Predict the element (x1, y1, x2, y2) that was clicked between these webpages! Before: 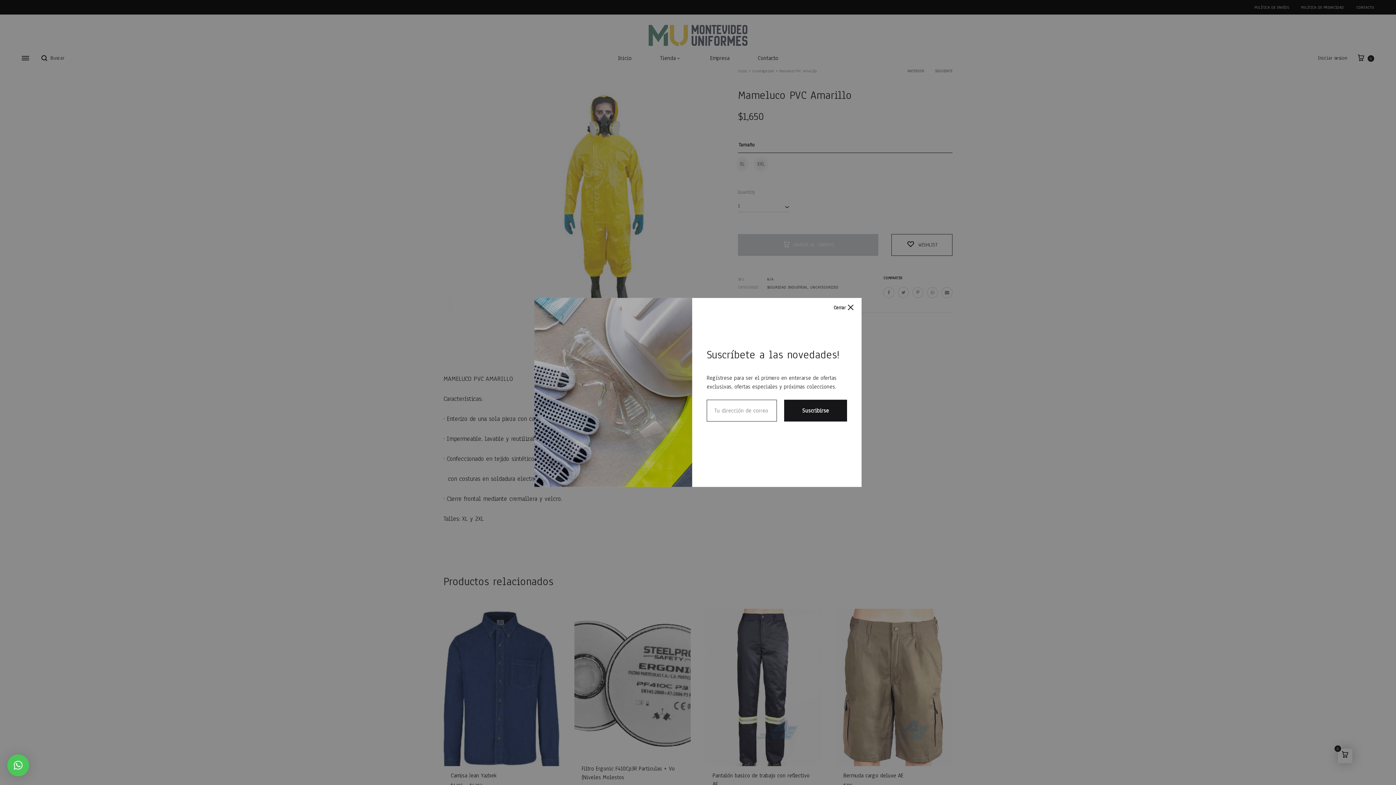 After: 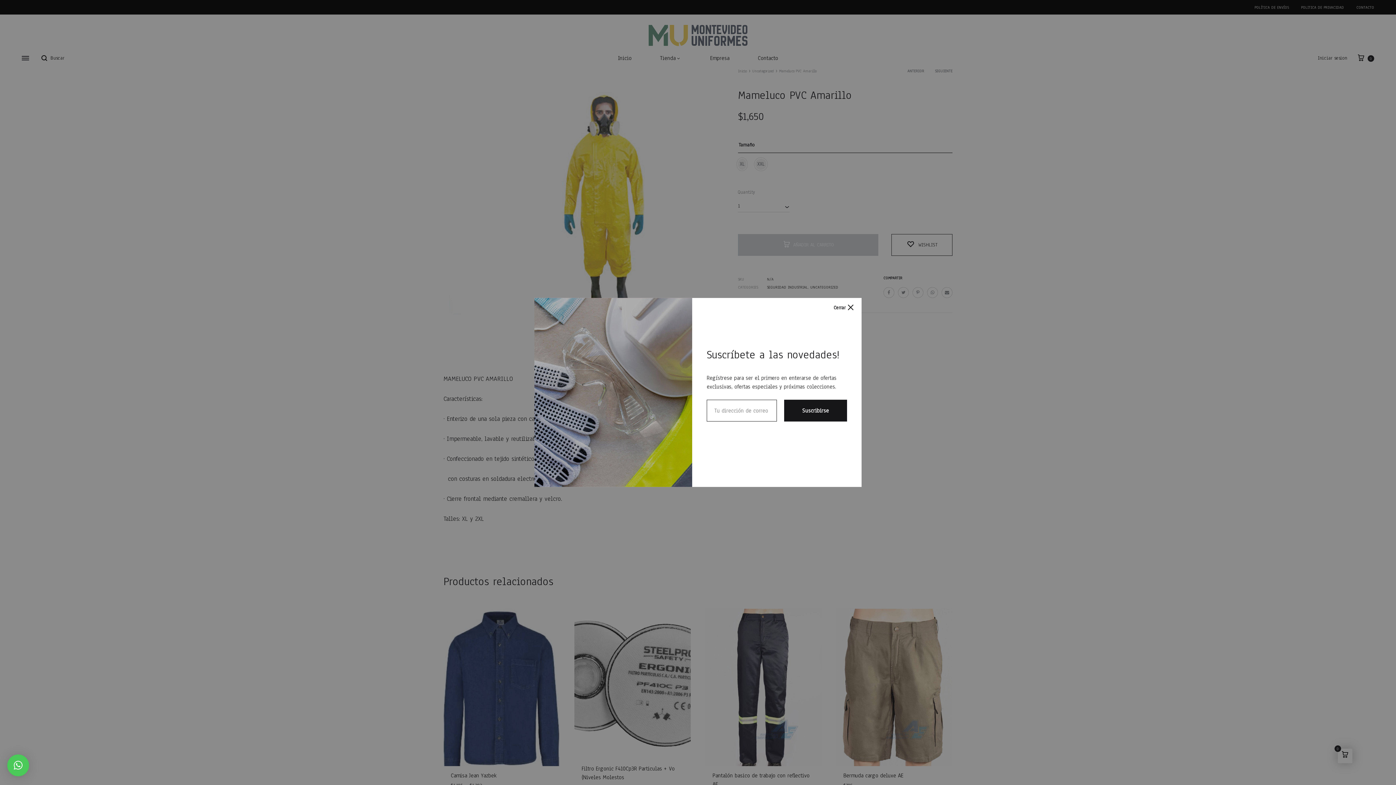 Action: bbox: (7, 754, 29, 776) label: ×